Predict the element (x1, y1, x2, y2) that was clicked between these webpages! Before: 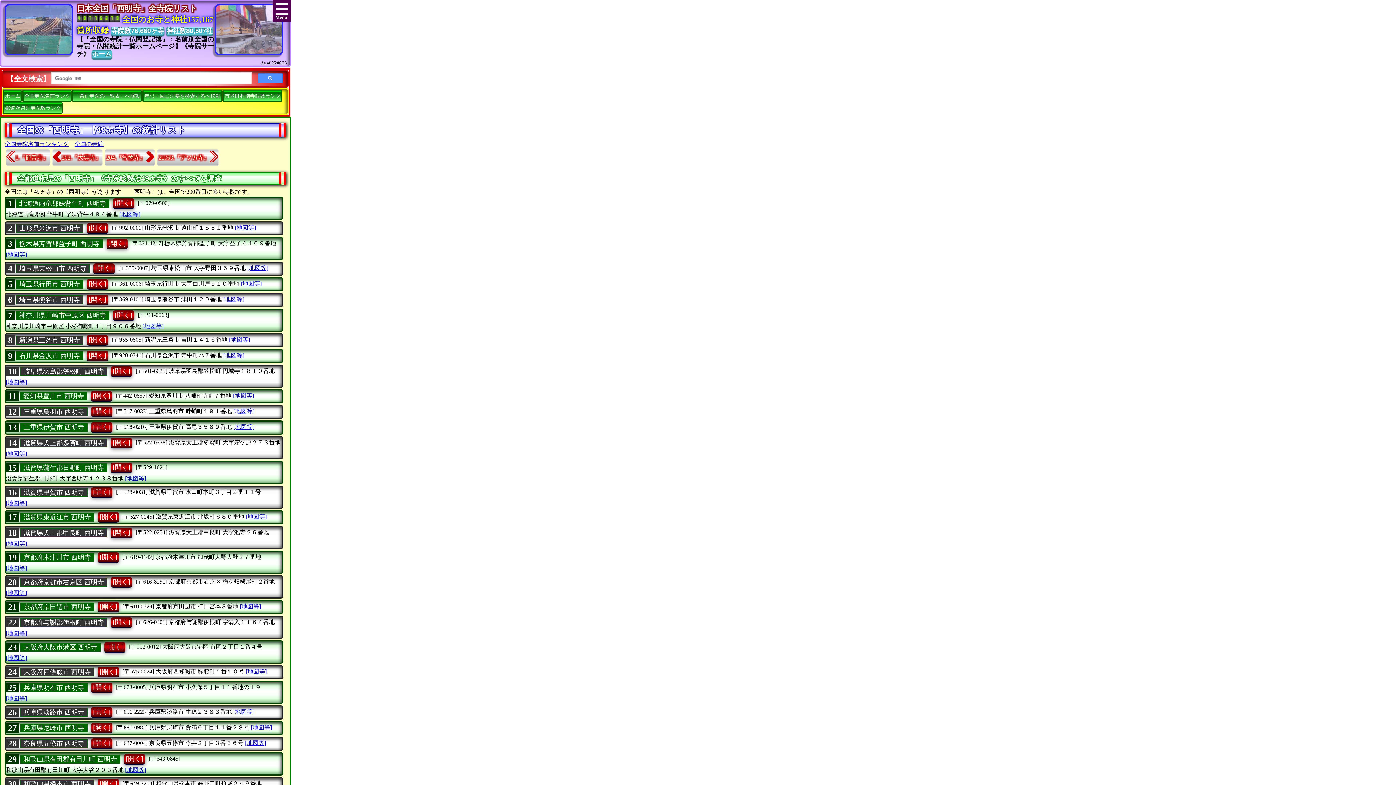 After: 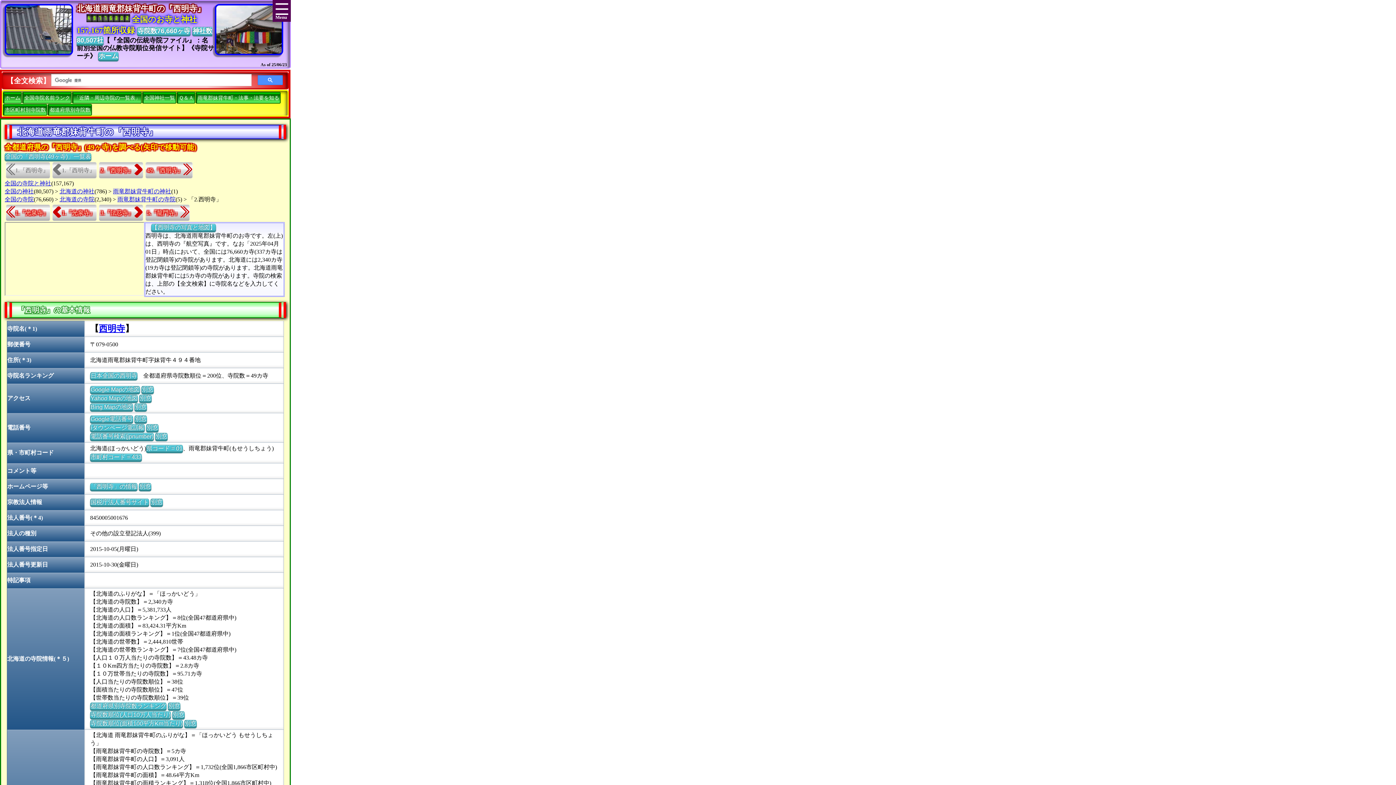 Action: bbox: (113, 198, 134, 208) label: [開く]